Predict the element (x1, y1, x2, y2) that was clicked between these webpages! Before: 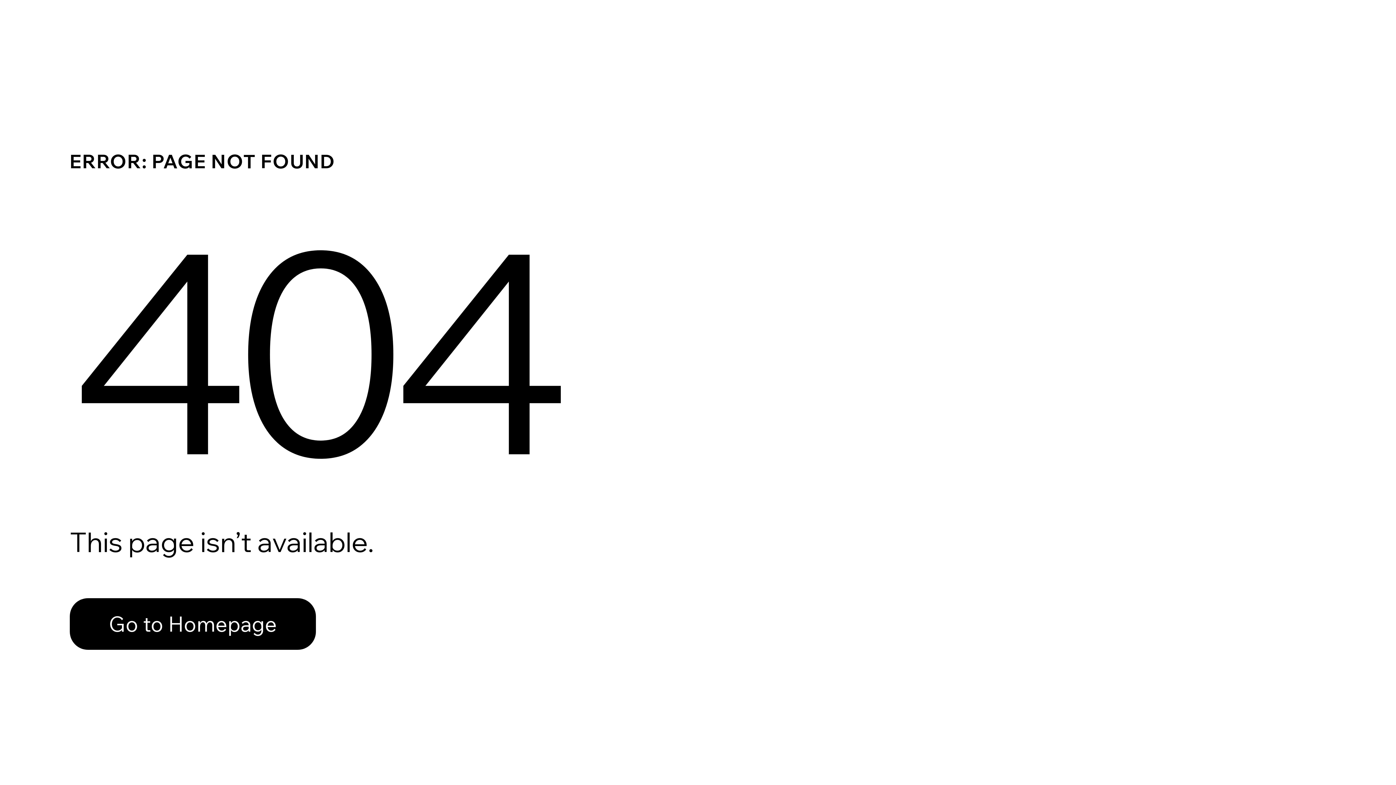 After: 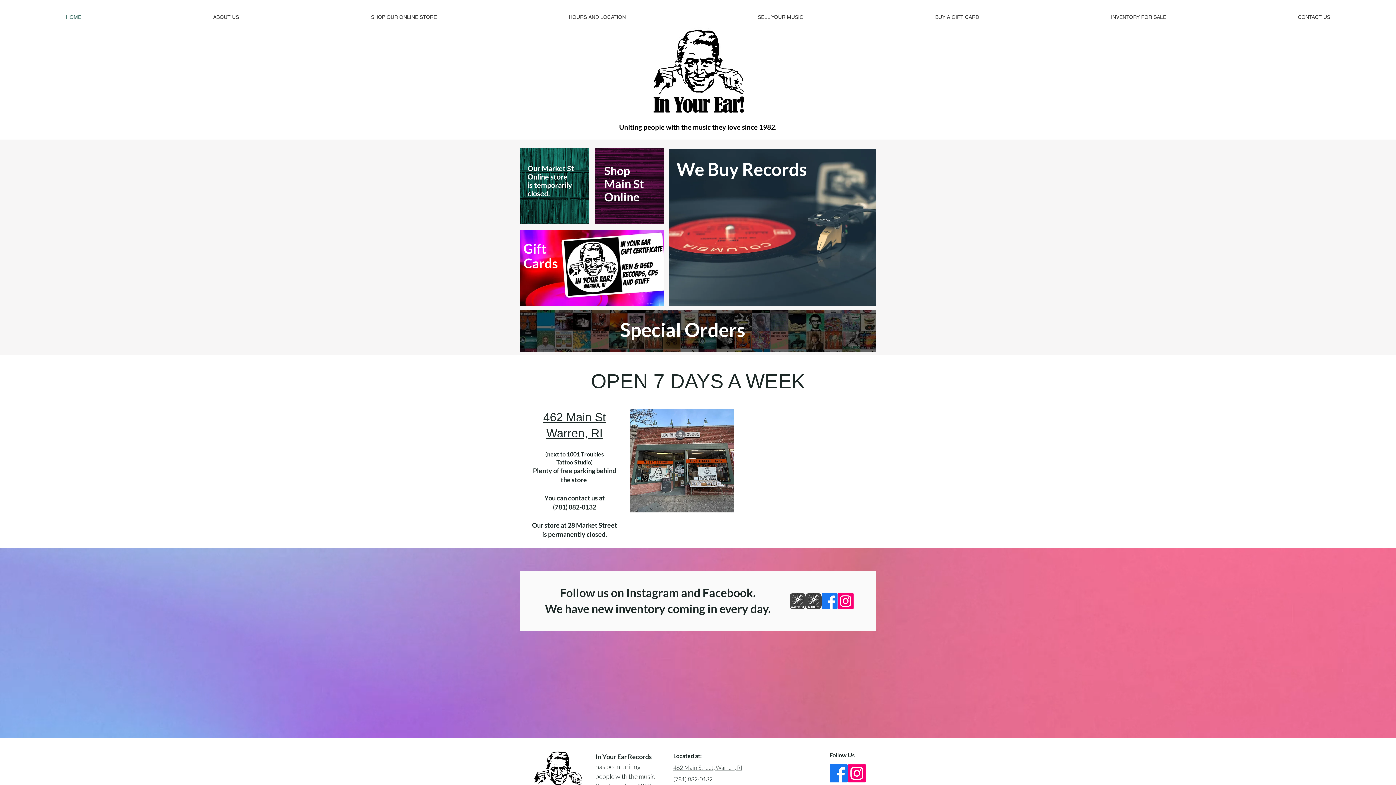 Action: label: Go to Homepage bbox: (69, 582, 768, 659)